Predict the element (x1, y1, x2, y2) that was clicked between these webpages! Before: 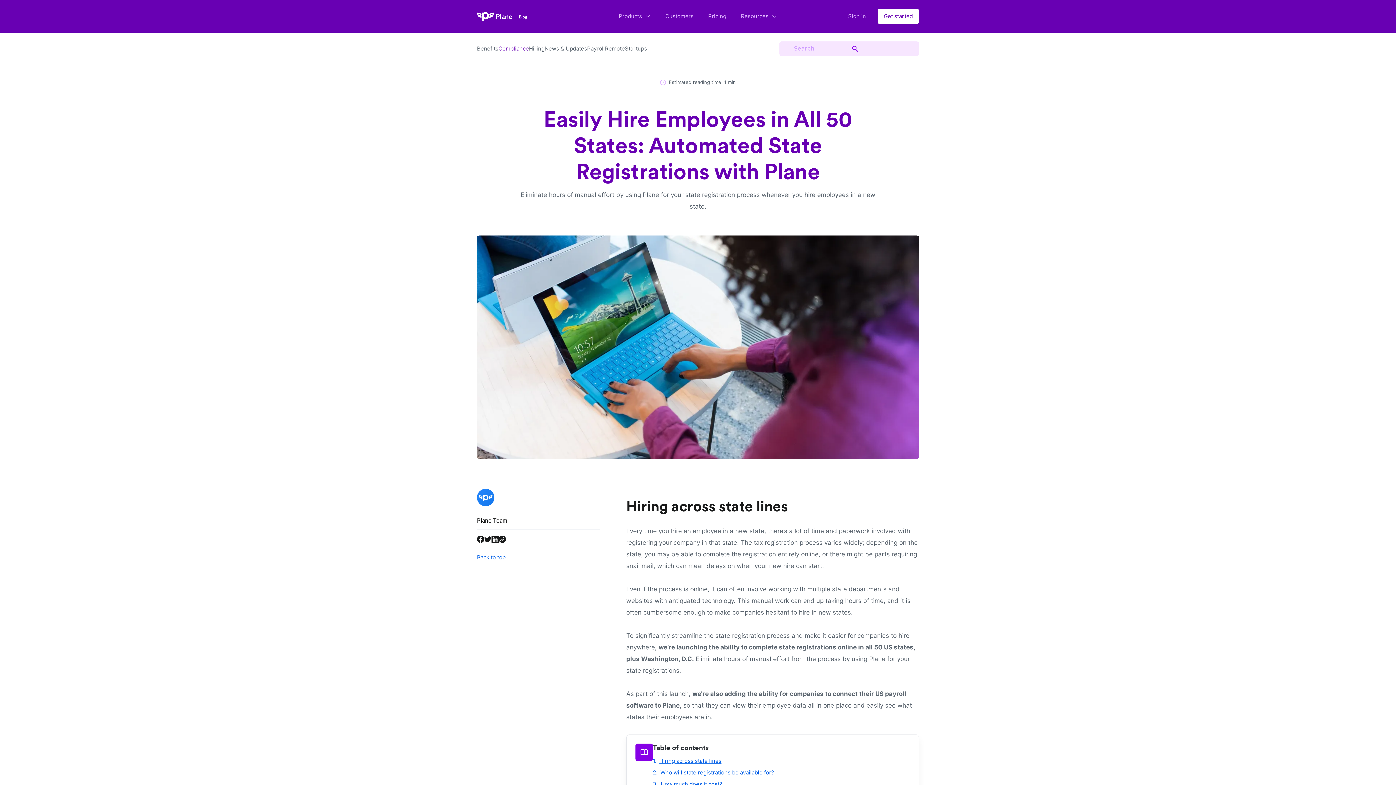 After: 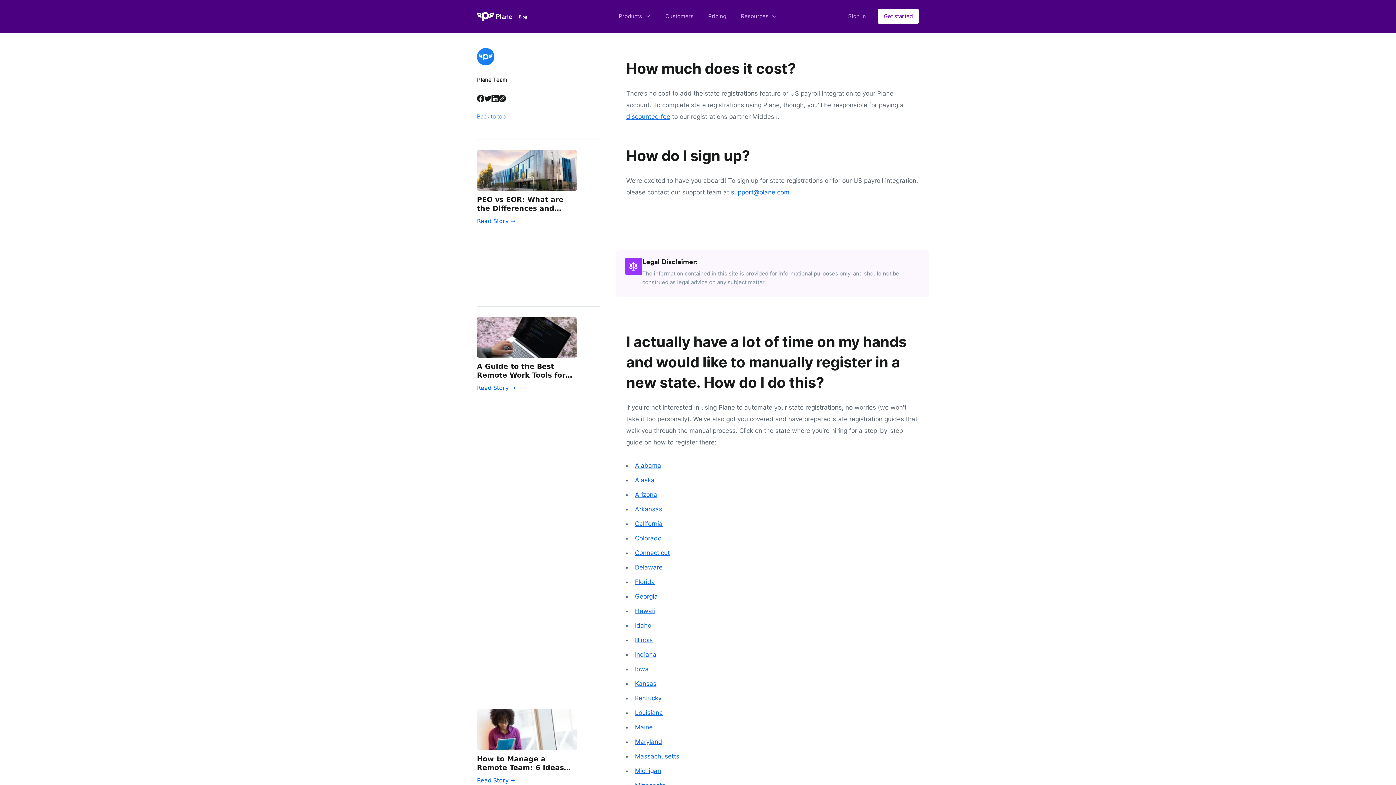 Action: bbox: (660, 781, 722, 787) label: How much does it cost?